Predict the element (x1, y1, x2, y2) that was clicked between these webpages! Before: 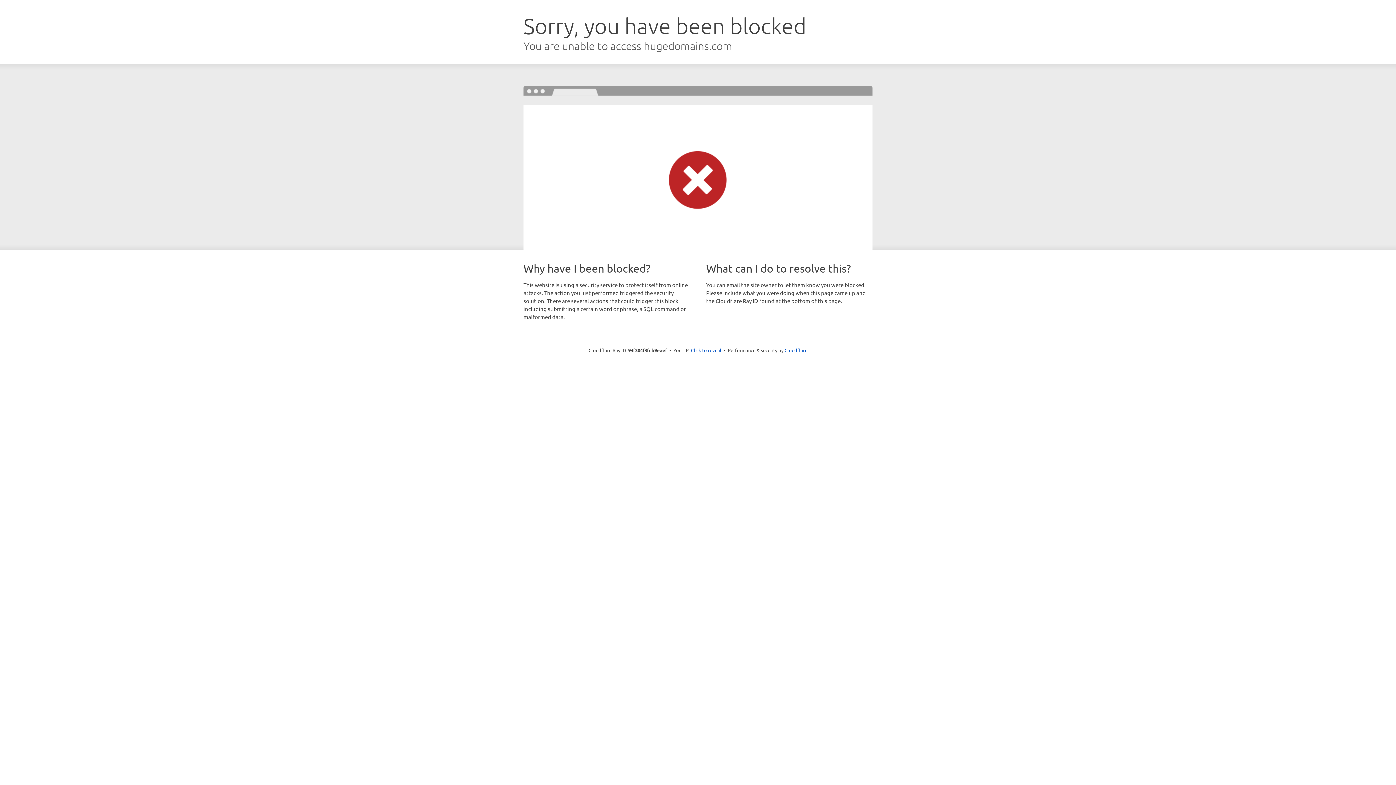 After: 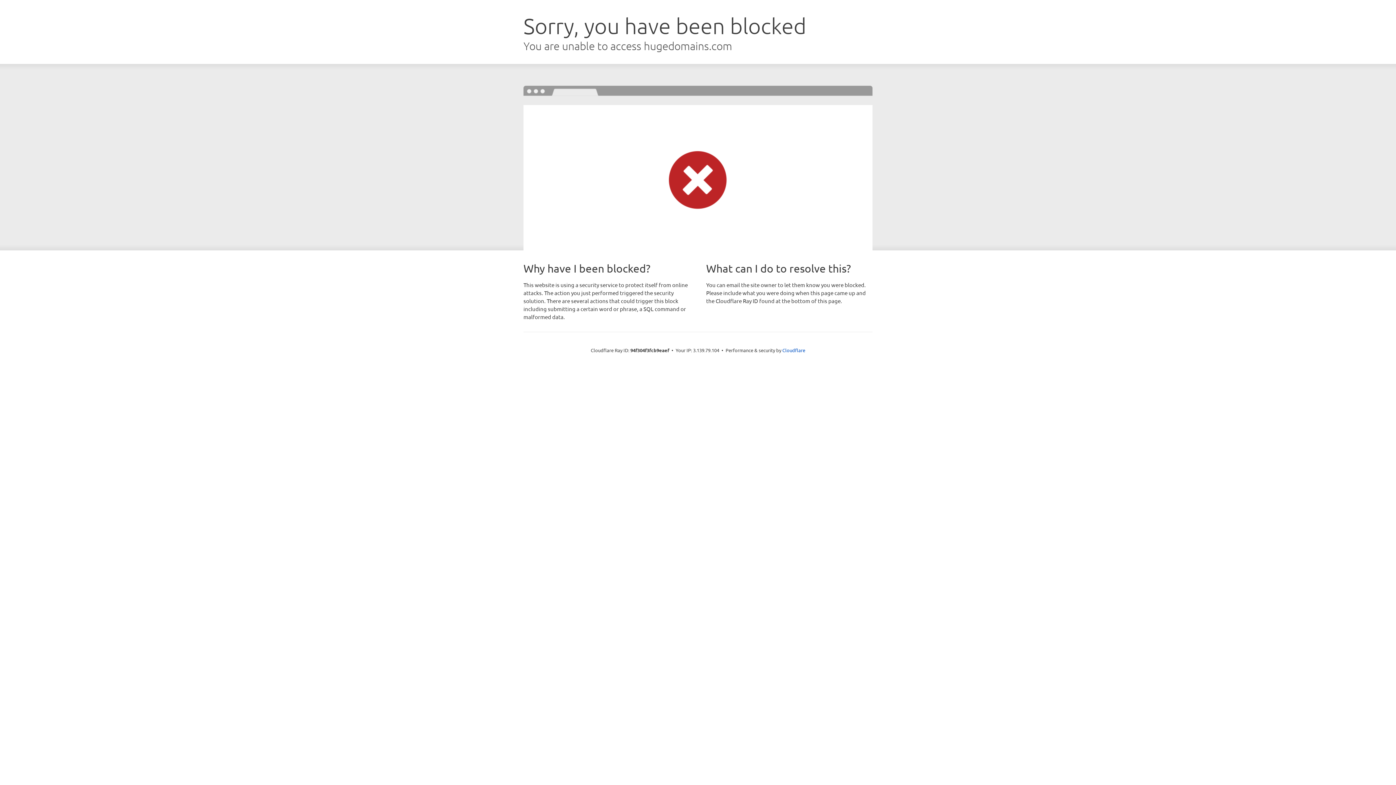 Action: bbox: (691, 346, 721, 353) label: Click to reveal